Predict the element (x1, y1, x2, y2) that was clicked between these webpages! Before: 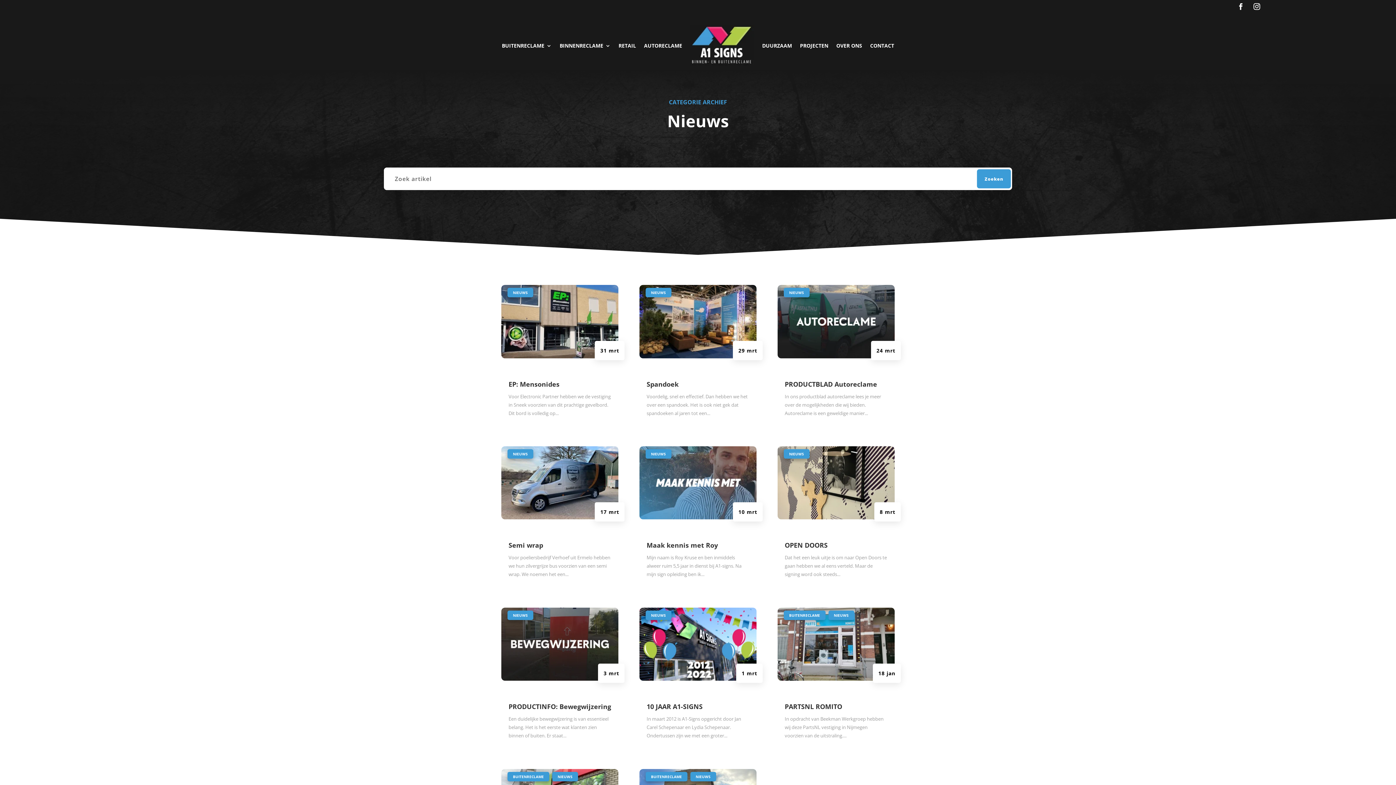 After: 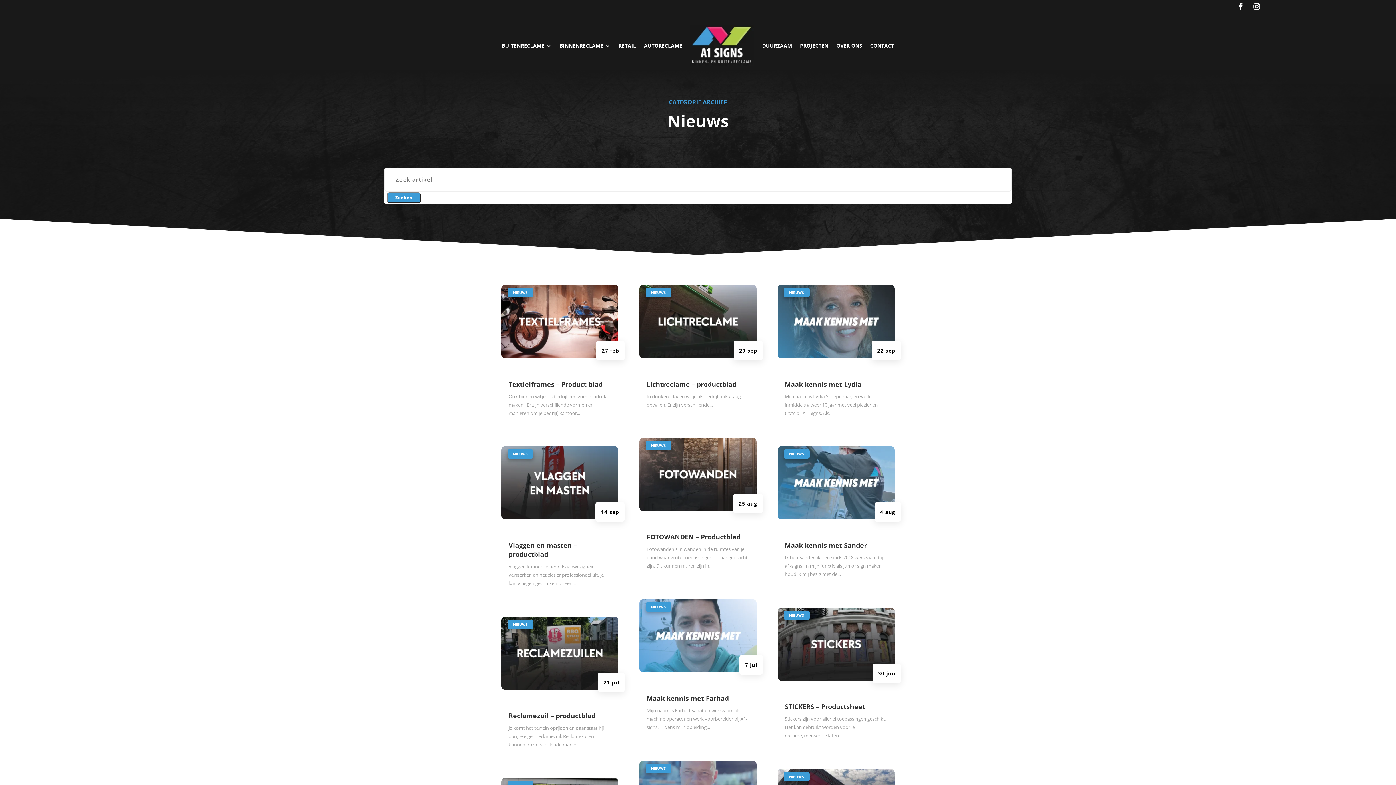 Action: label: NIEUWS bbox: (507, 288, 533, 297)